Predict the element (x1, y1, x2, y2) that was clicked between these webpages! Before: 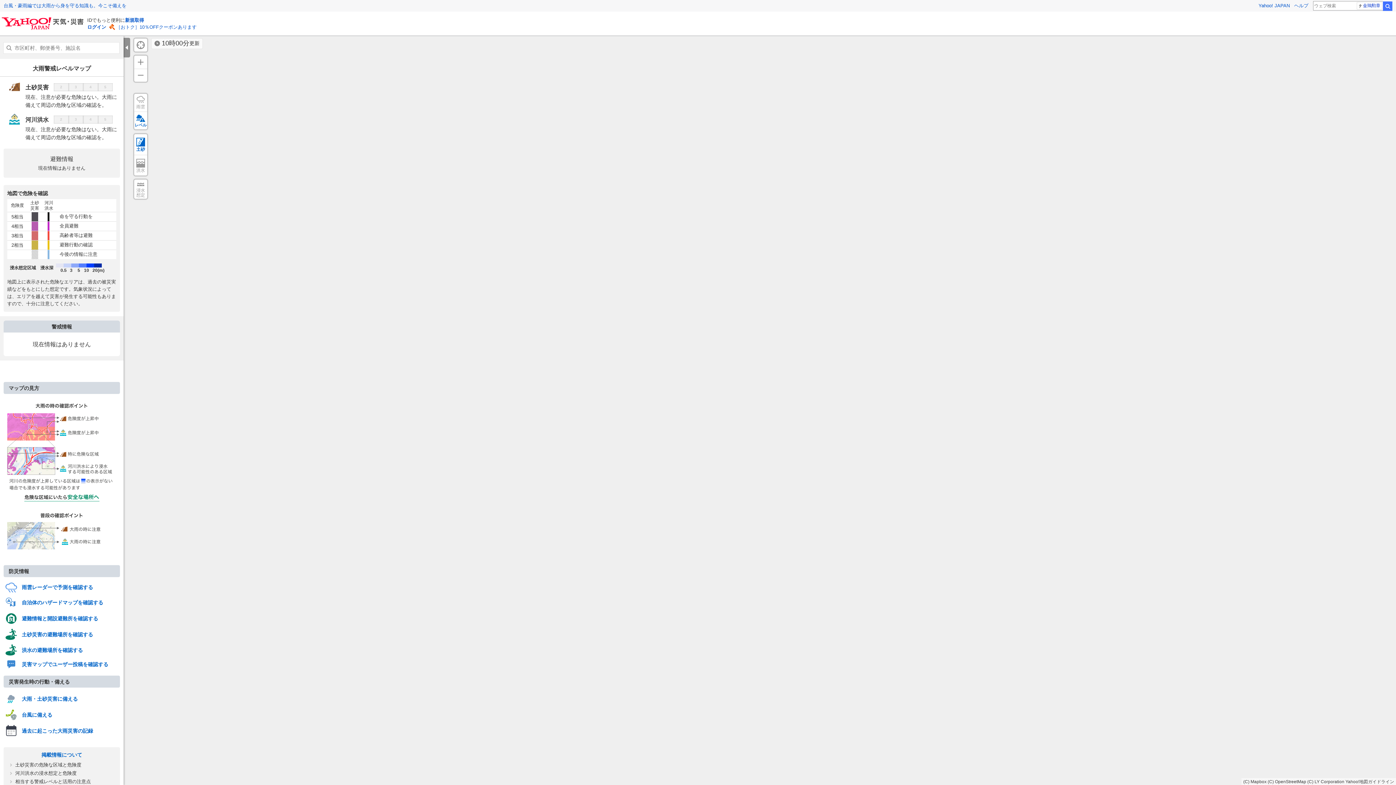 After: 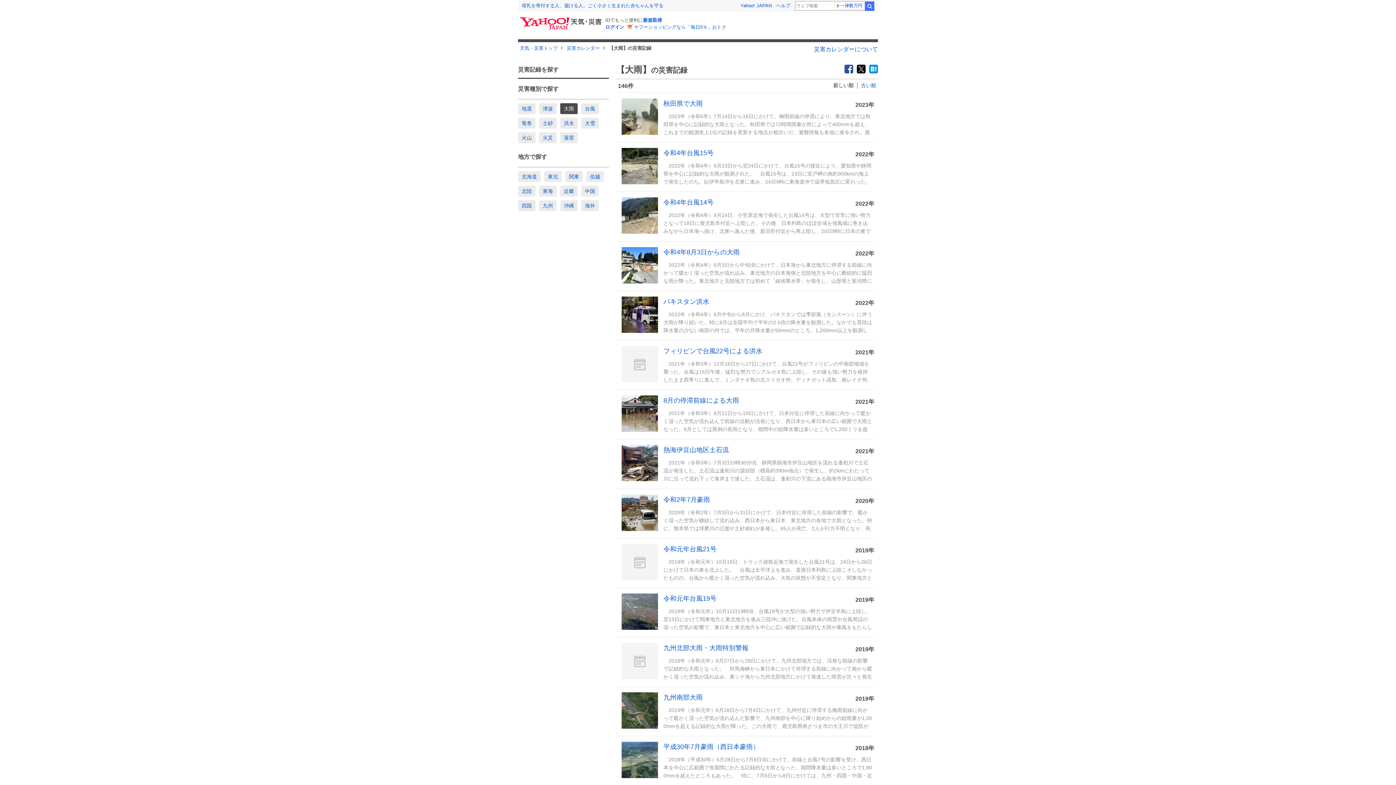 Action: bbox: (5, 725, 93, 736) label:  過去に起こった大雨災害の記録